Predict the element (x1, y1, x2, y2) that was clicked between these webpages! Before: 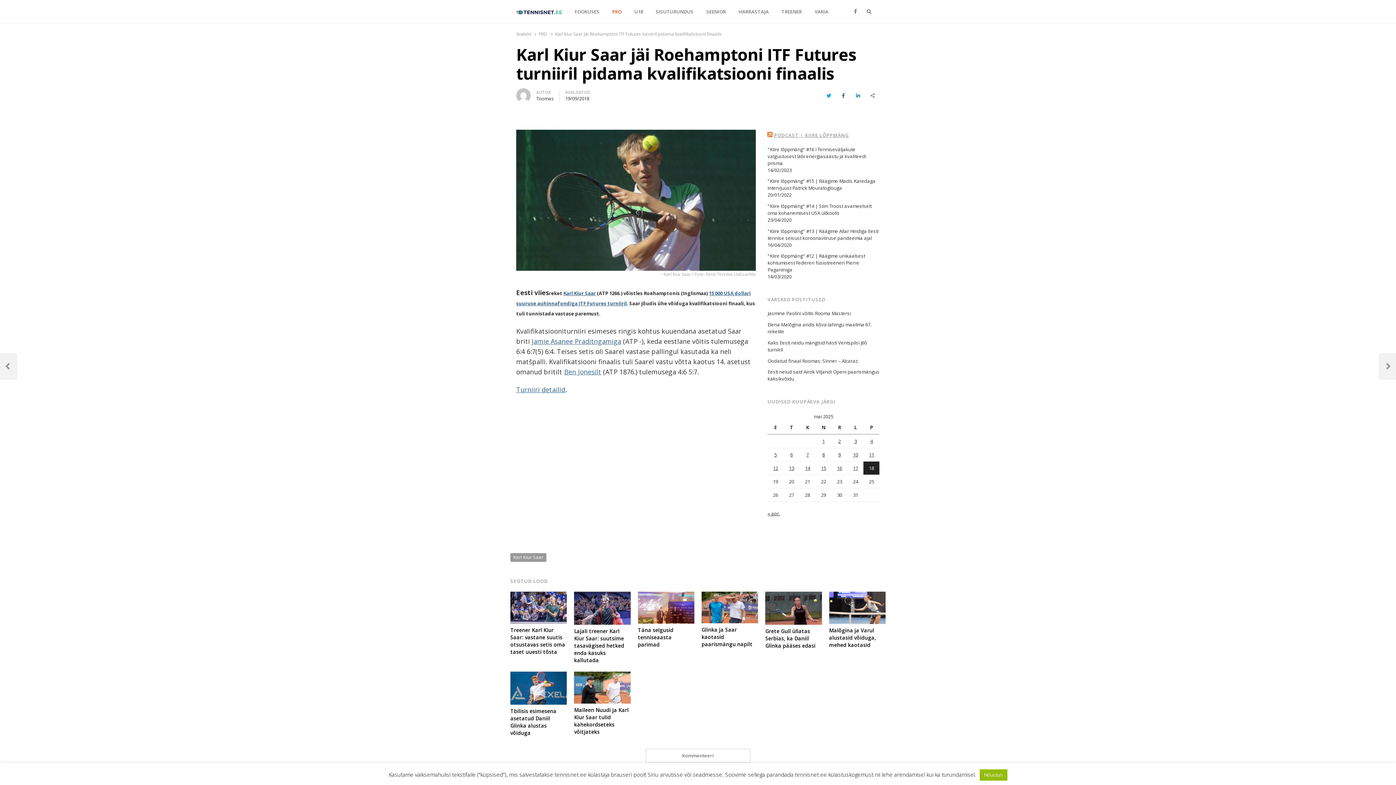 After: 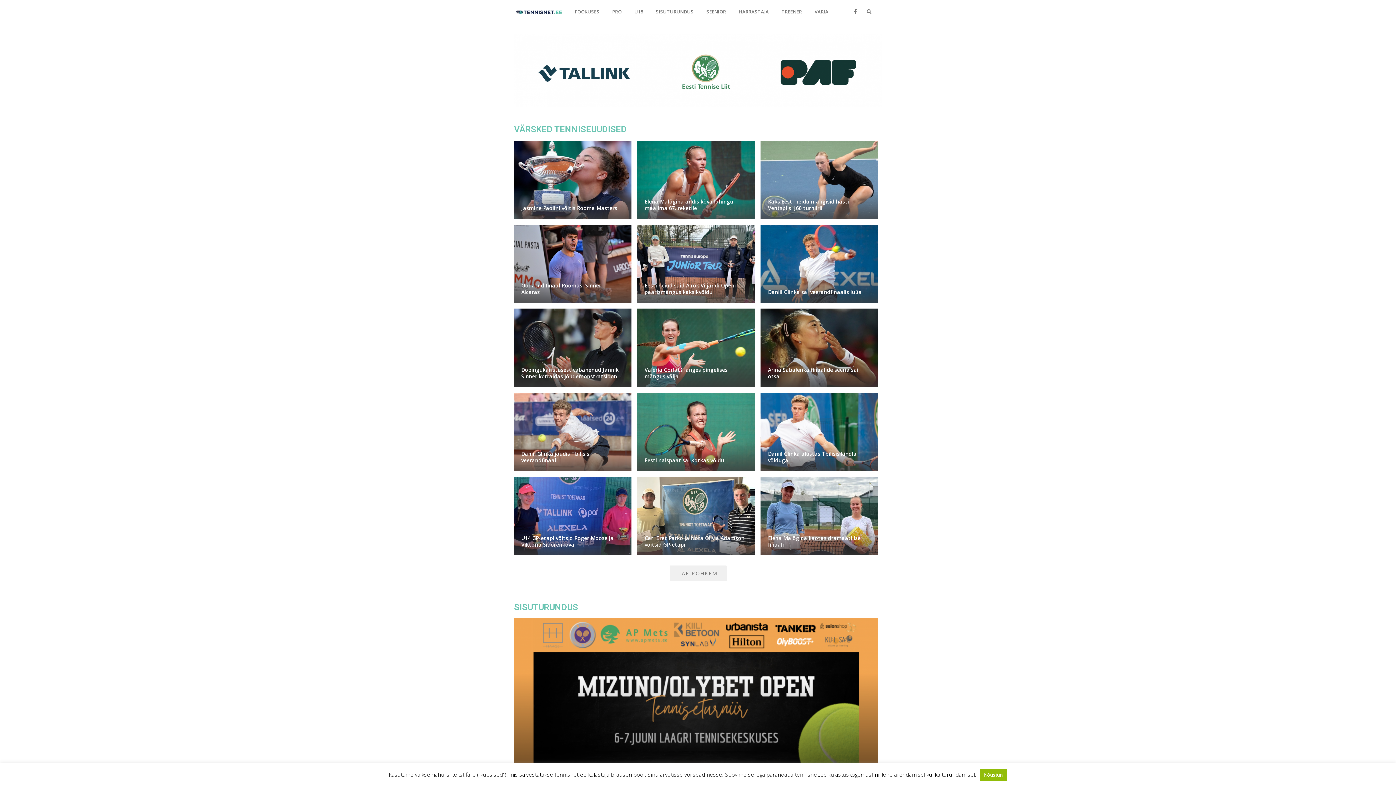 Action: label: Avaleht bbox: (516, 30, 531, 36)